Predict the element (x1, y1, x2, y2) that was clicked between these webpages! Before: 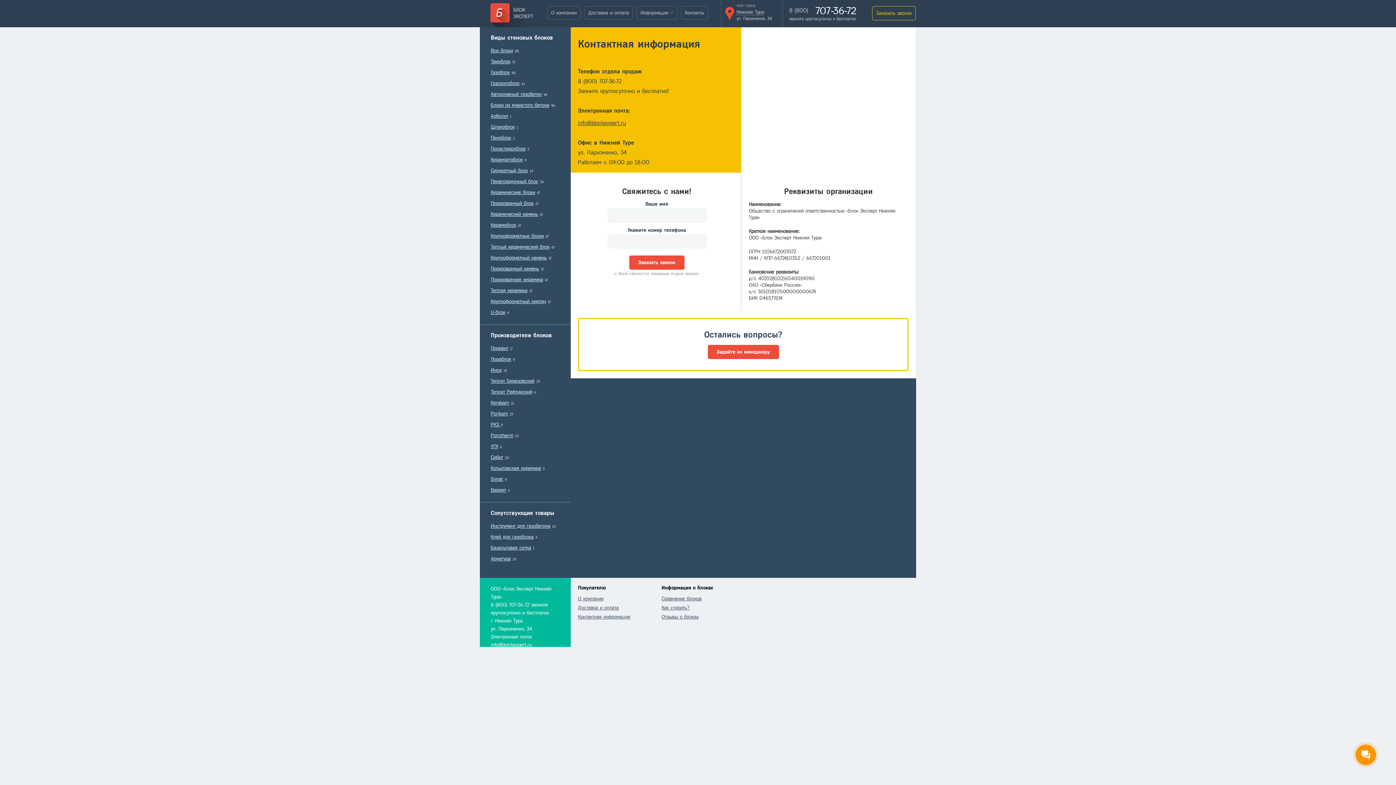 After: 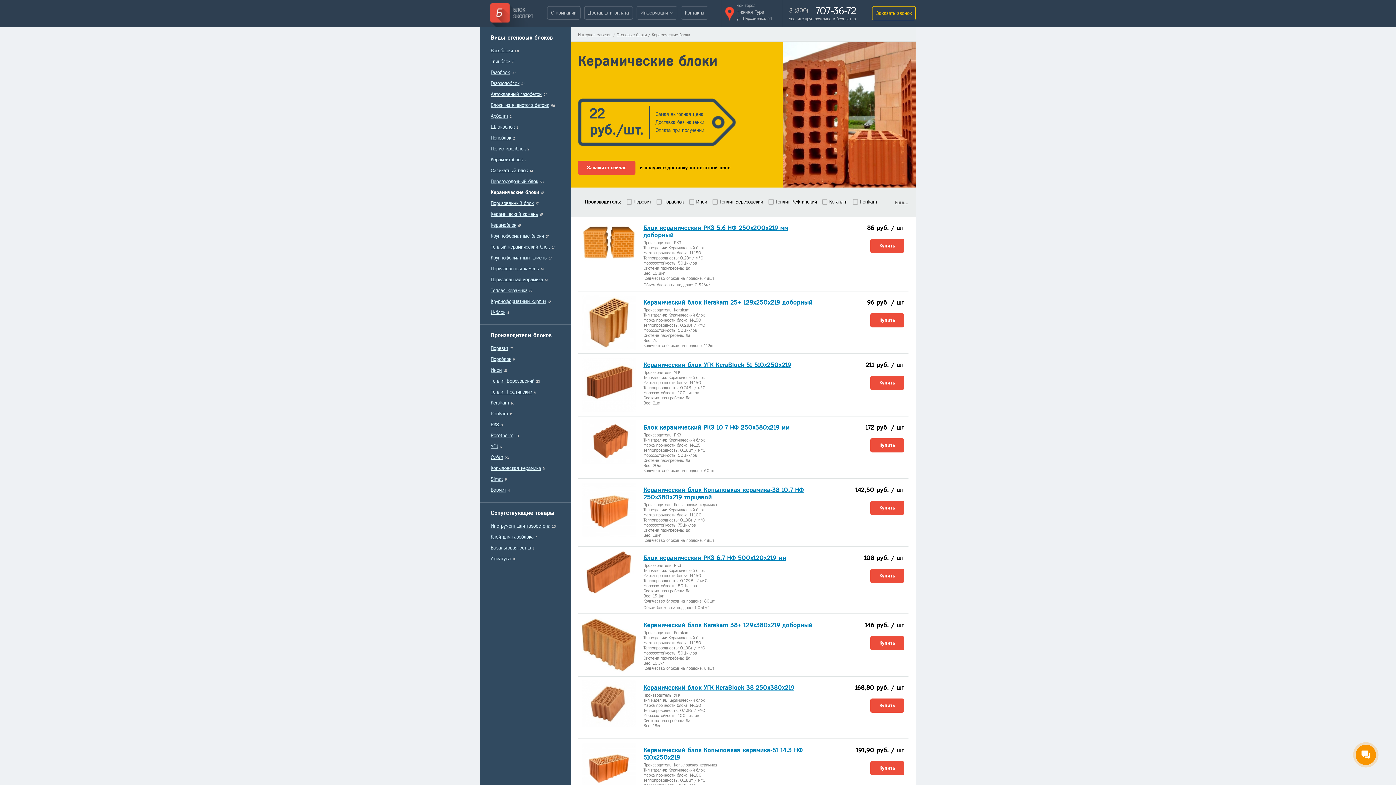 Action: bbox: (490, 189, 535, 195) label: Керамические блоки